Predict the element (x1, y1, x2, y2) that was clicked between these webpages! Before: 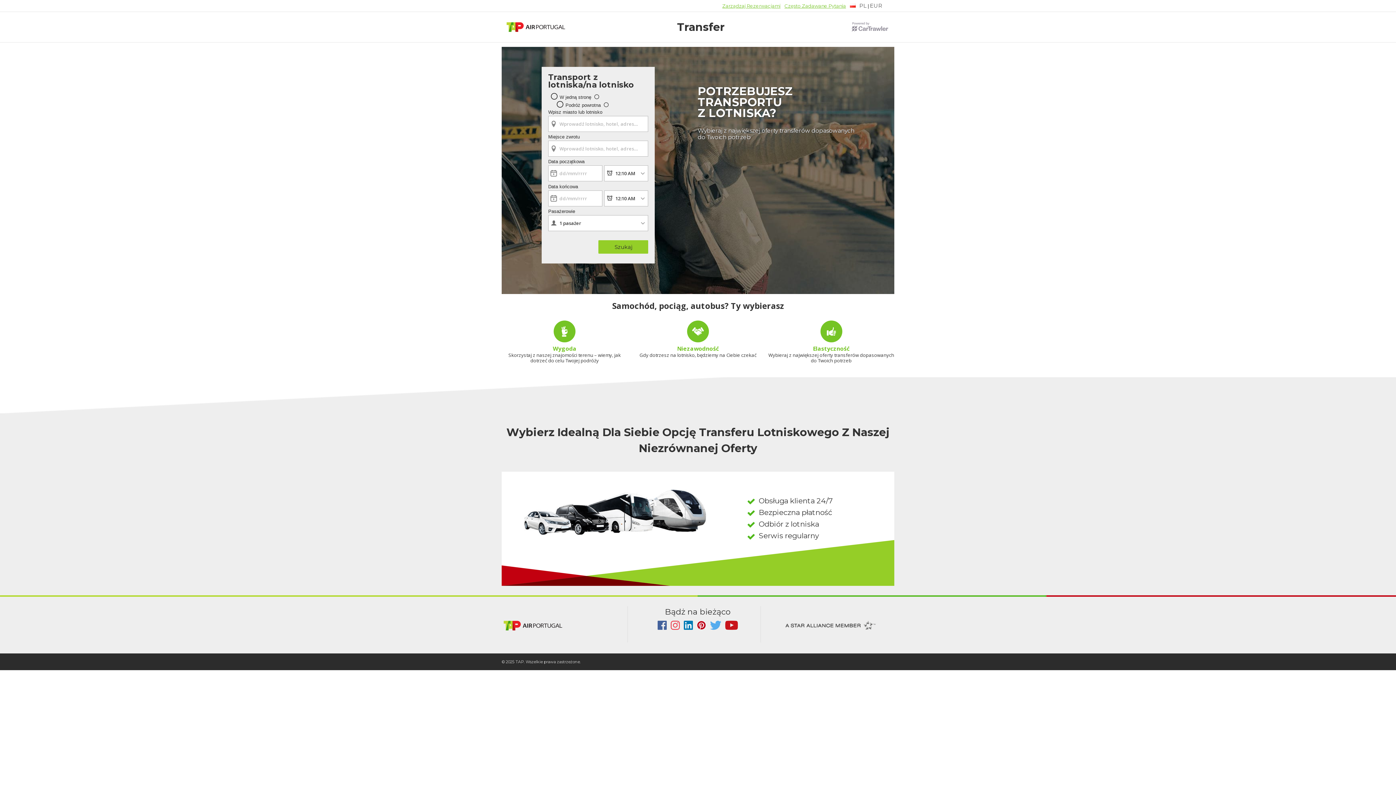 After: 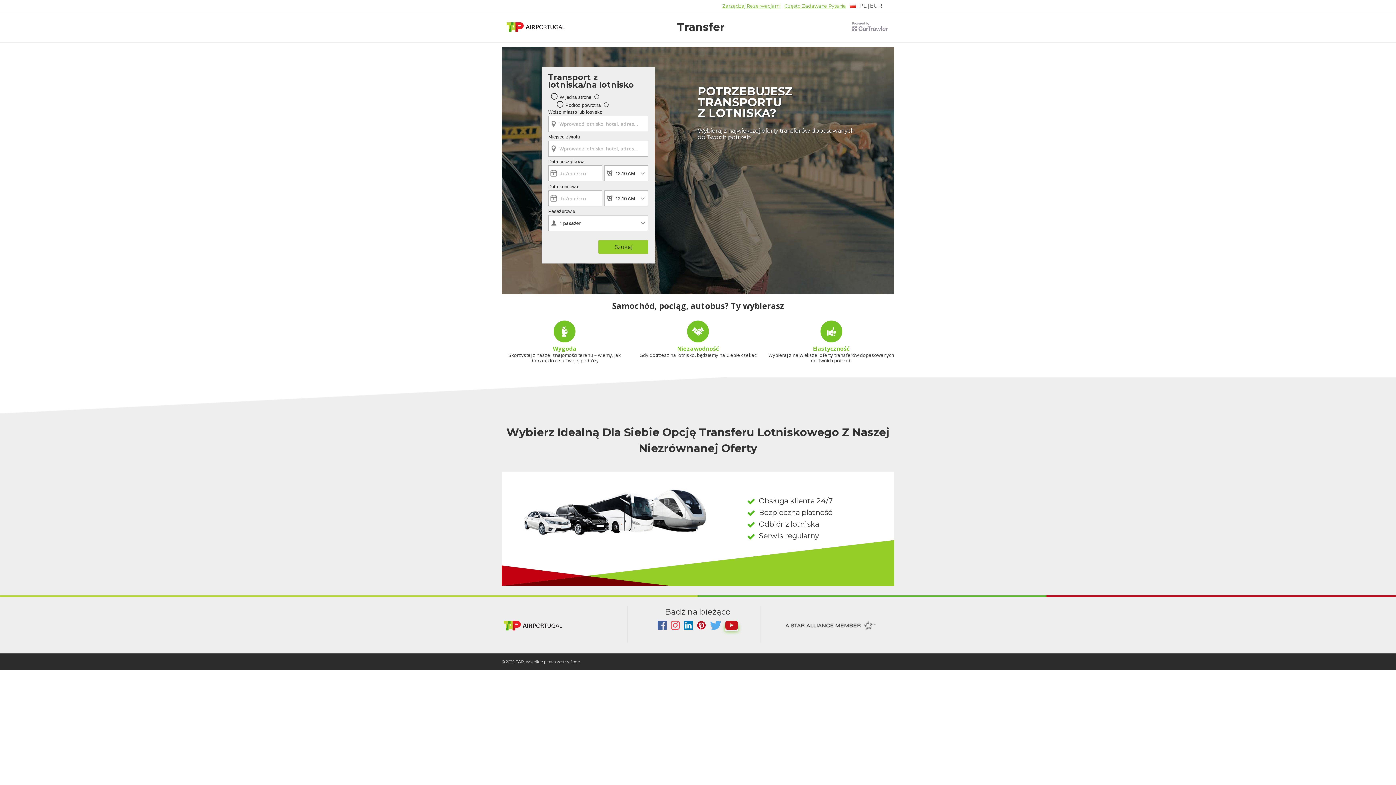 Action: bbox: (725, 625, 738, 631)